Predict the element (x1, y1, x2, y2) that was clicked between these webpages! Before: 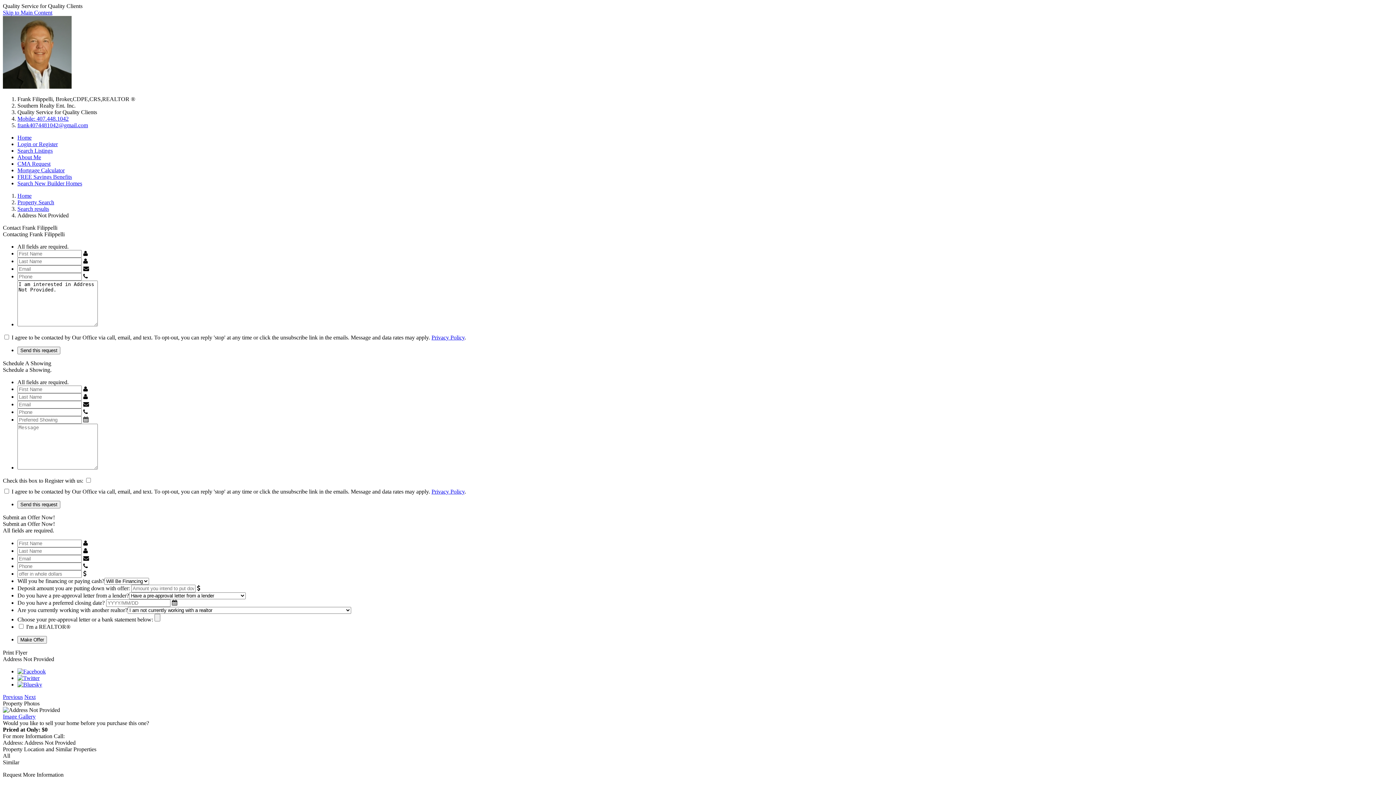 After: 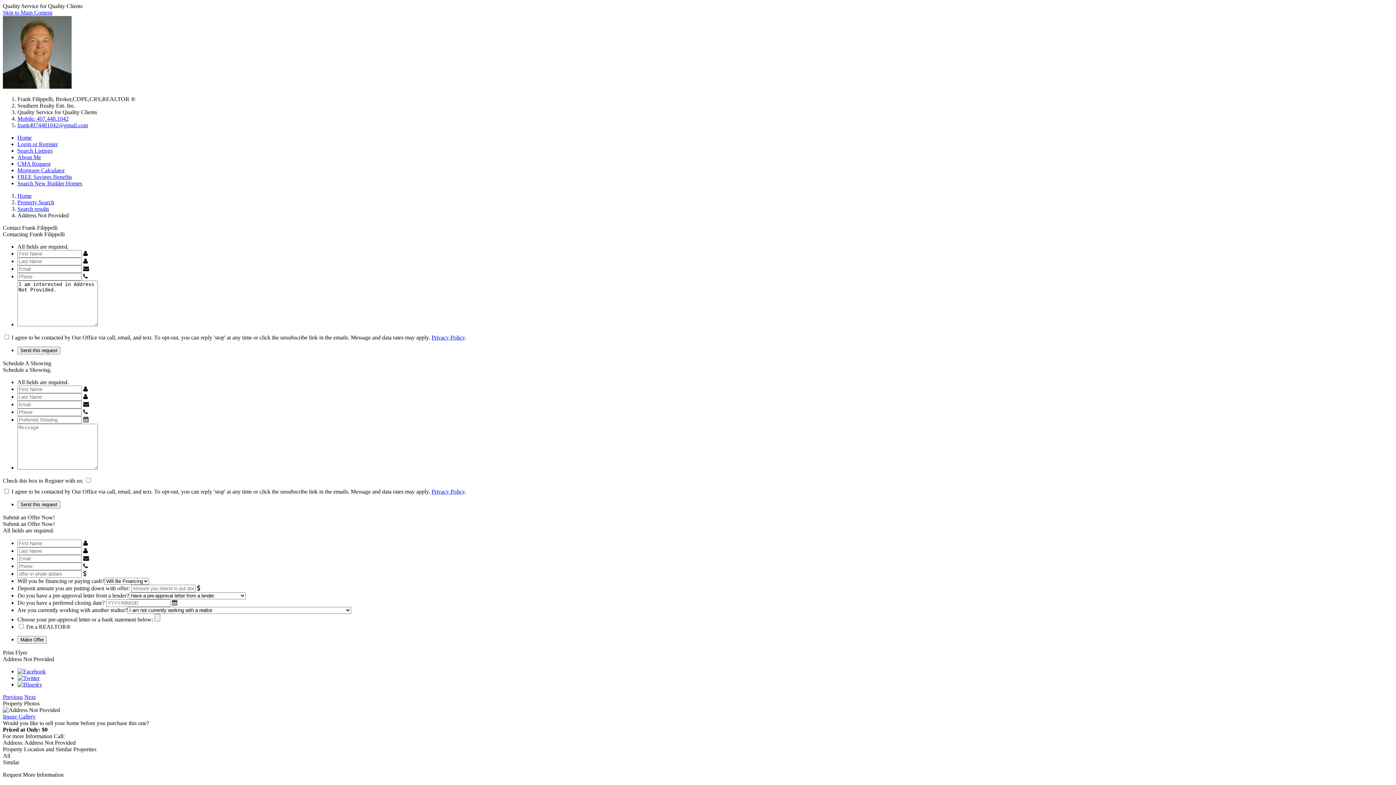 Action: bbox: (17, 668, 45, 674)